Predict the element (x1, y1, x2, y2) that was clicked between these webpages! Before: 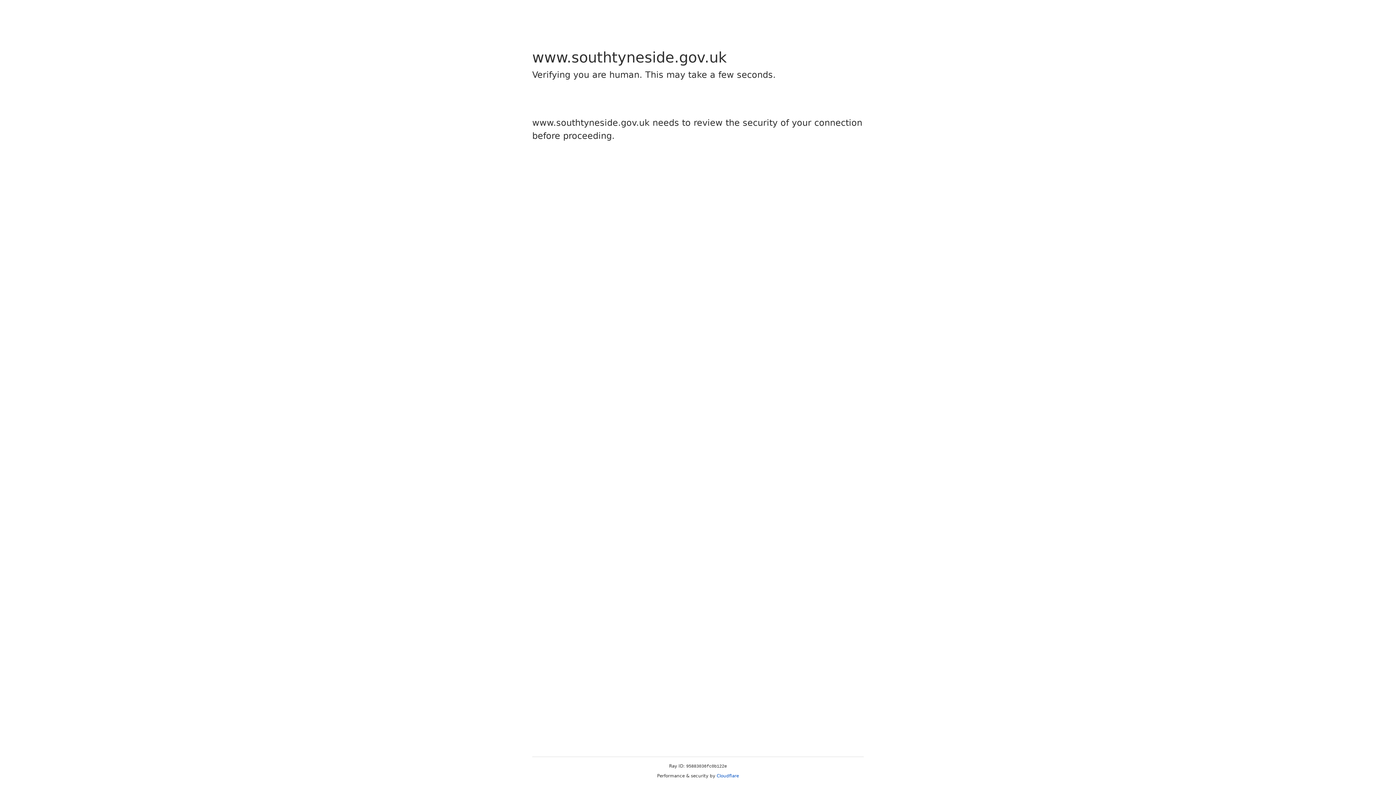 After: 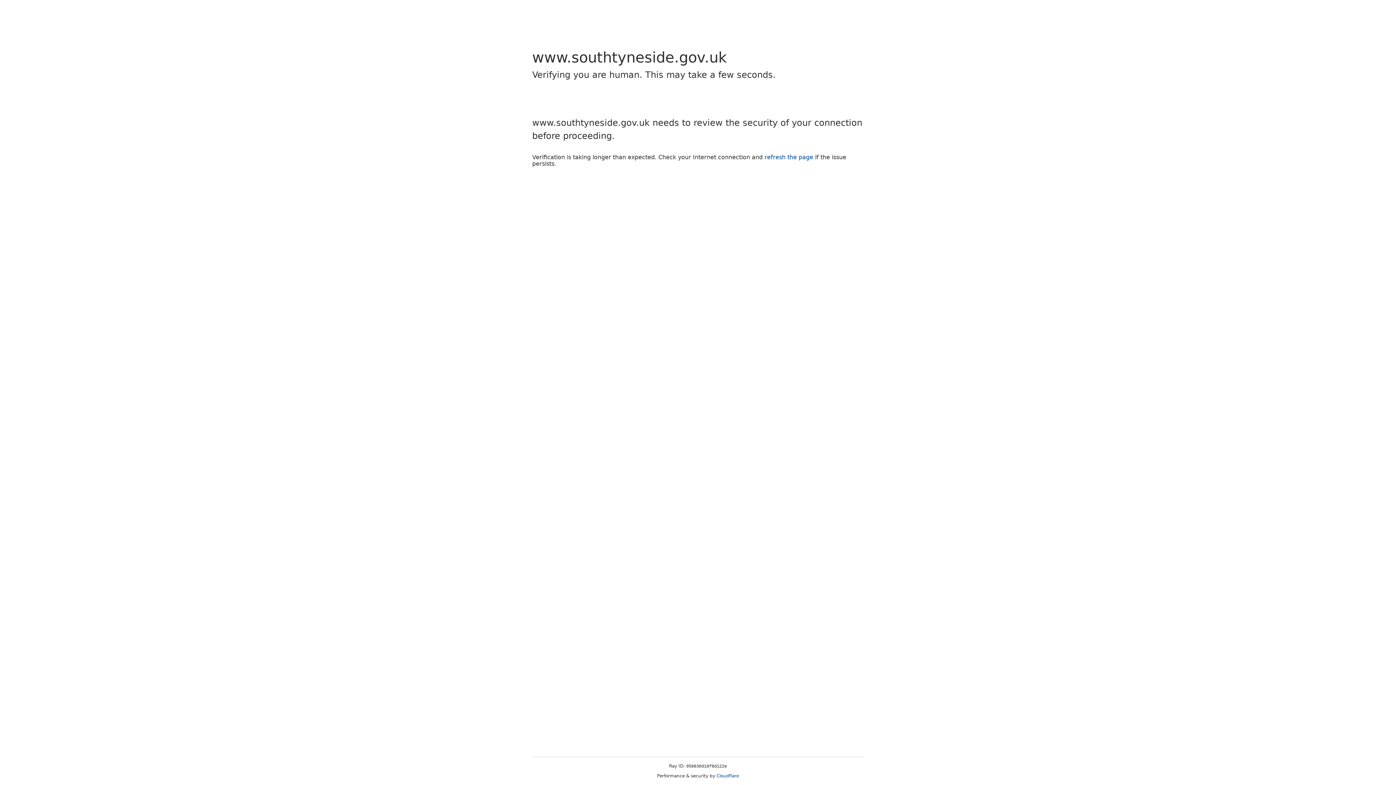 Action: label: Cloudflare bbox: (716, 773, 739, 778)